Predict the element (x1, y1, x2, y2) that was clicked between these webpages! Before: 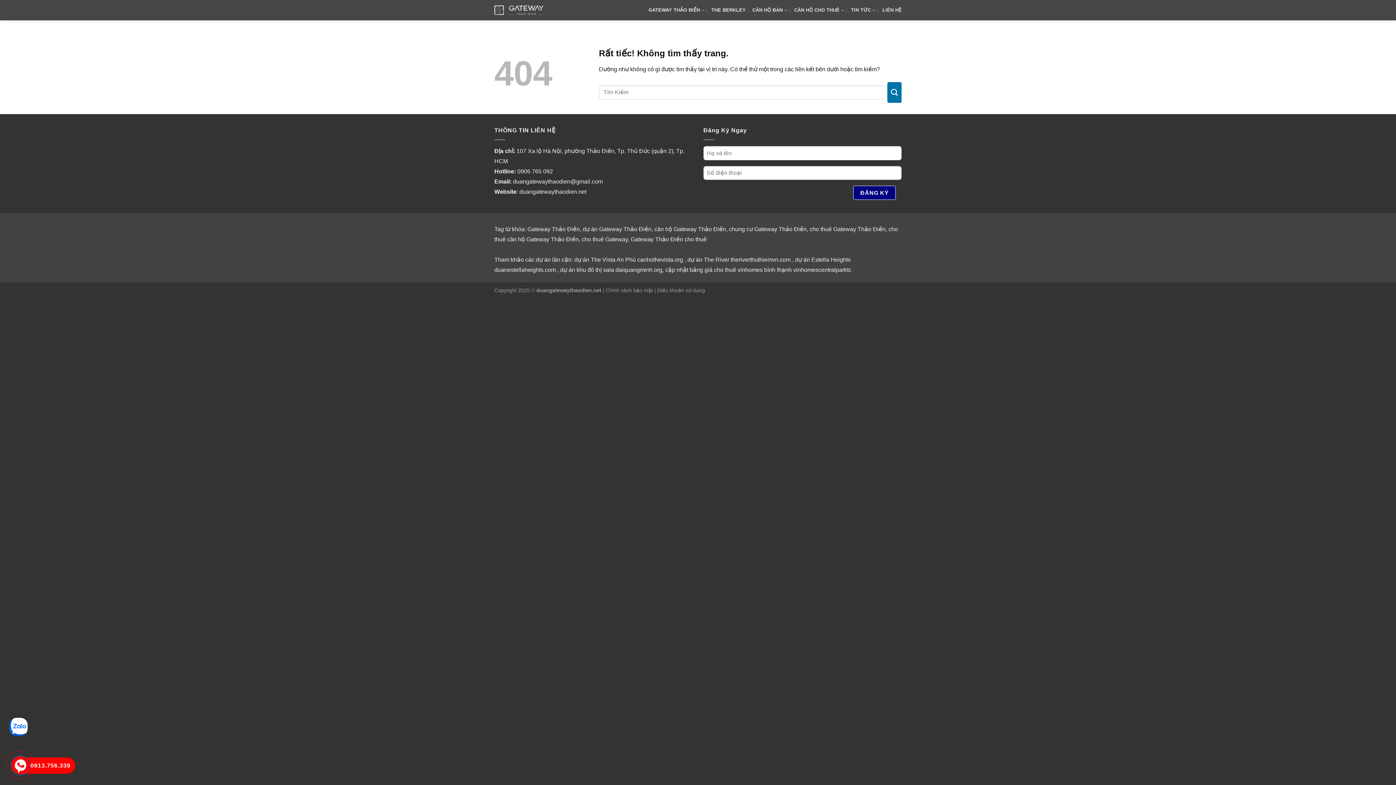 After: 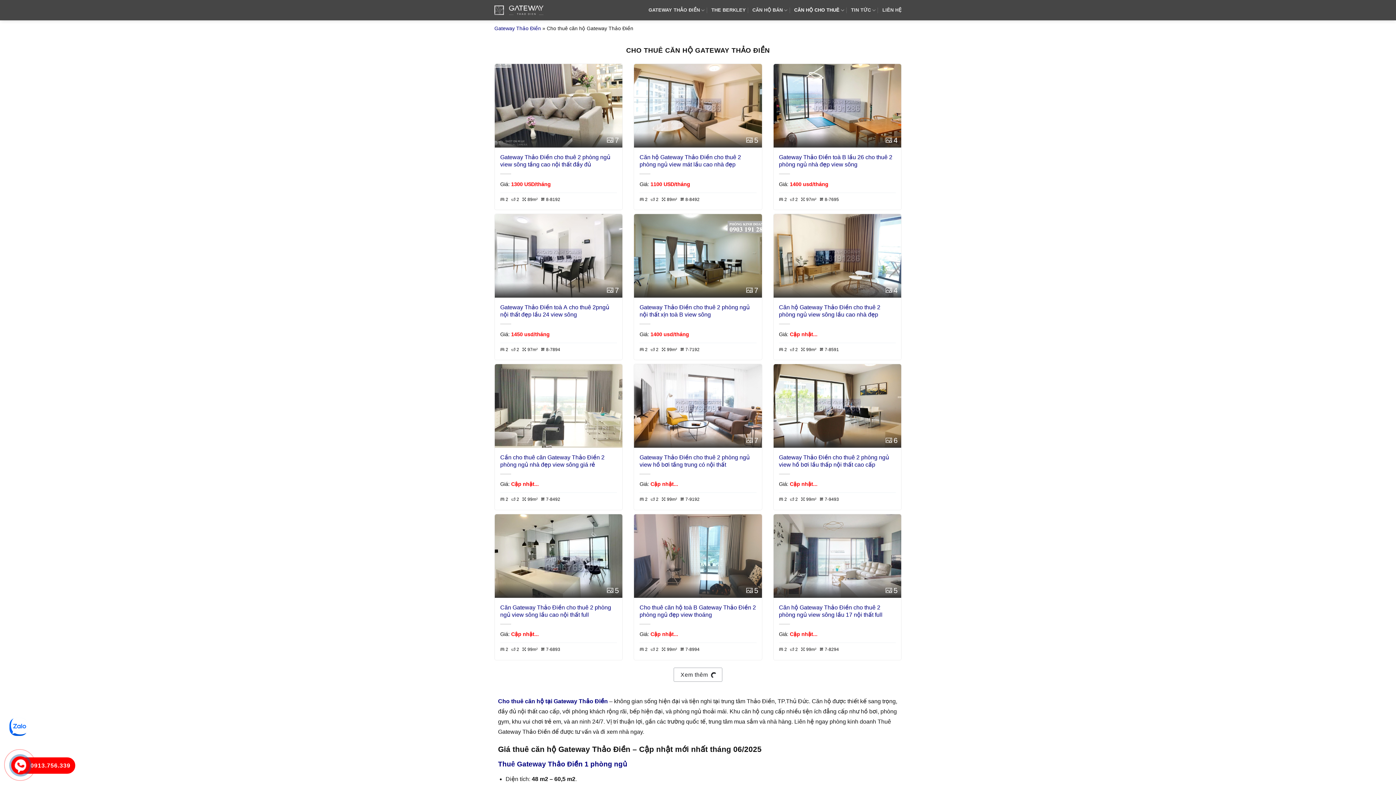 Action: bbox: (581, 236, 628, 242) label: cho thuê Gateway